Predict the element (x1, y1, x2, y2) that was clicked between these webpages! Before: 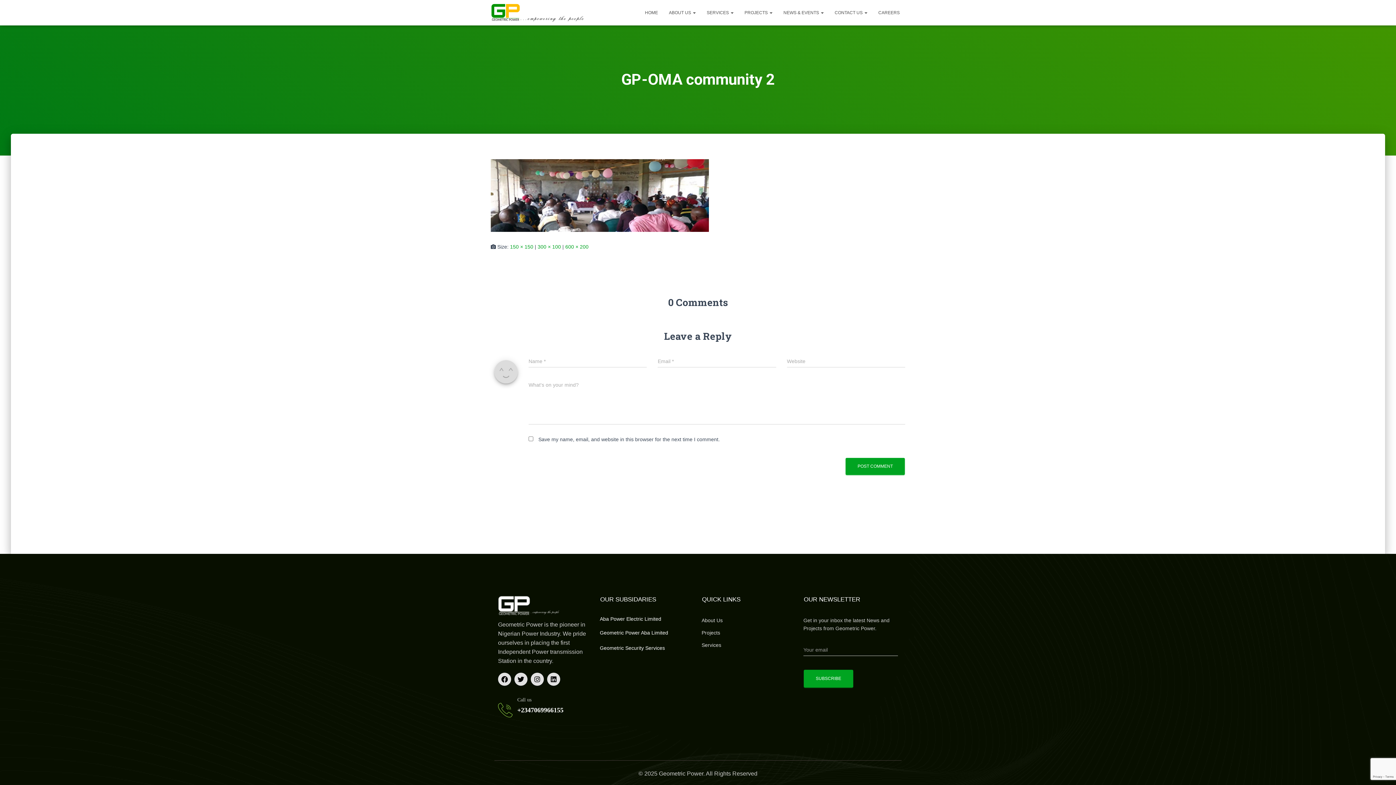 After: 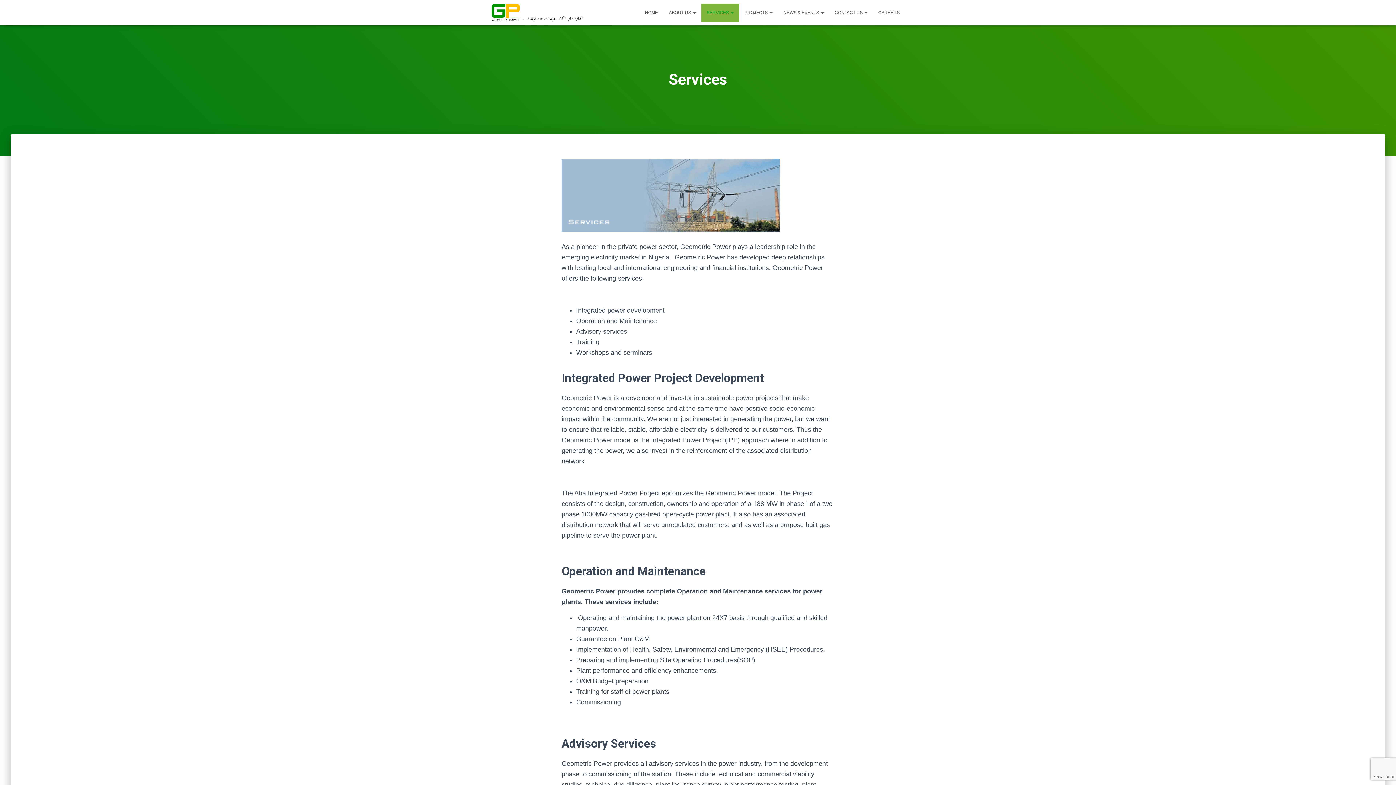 Action: label: Services bbox: (701, 641, 796, 649)